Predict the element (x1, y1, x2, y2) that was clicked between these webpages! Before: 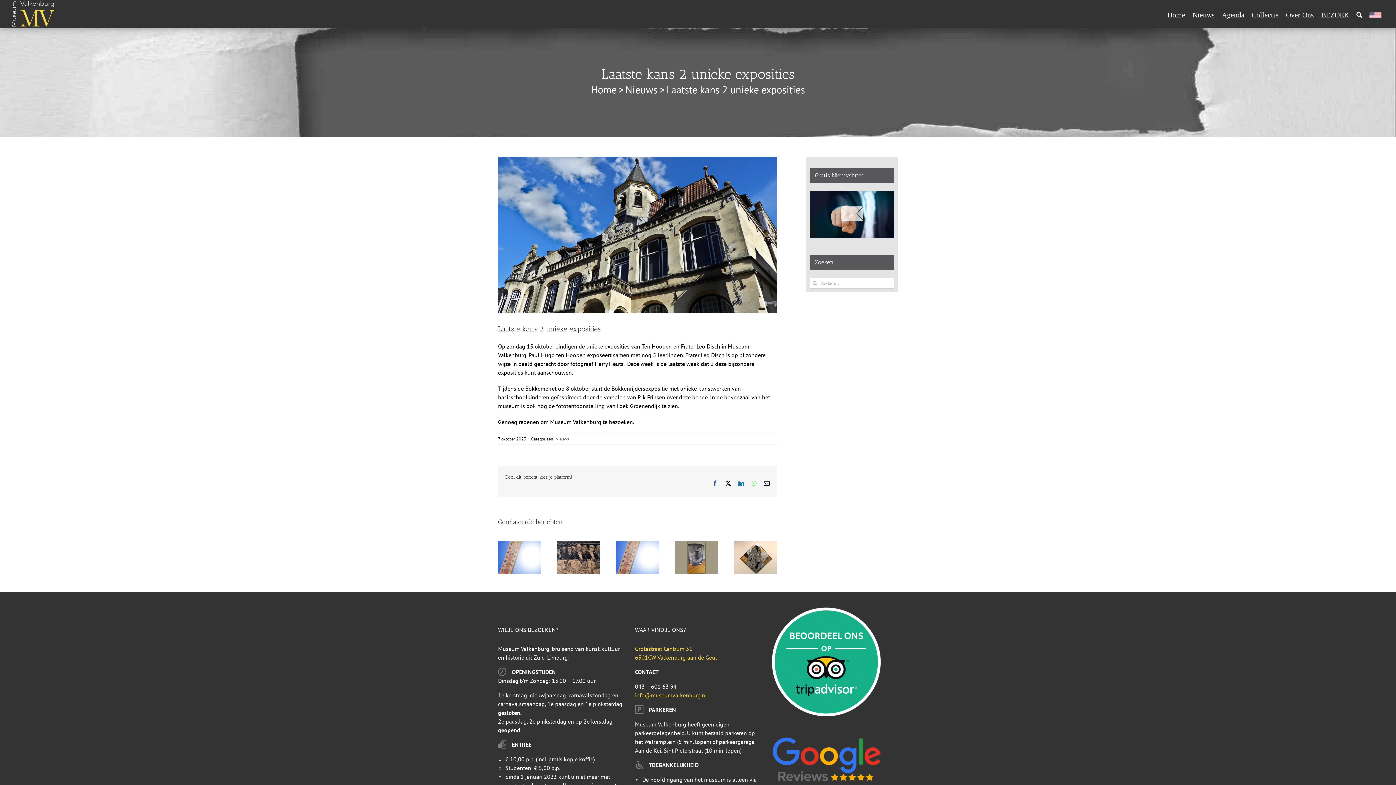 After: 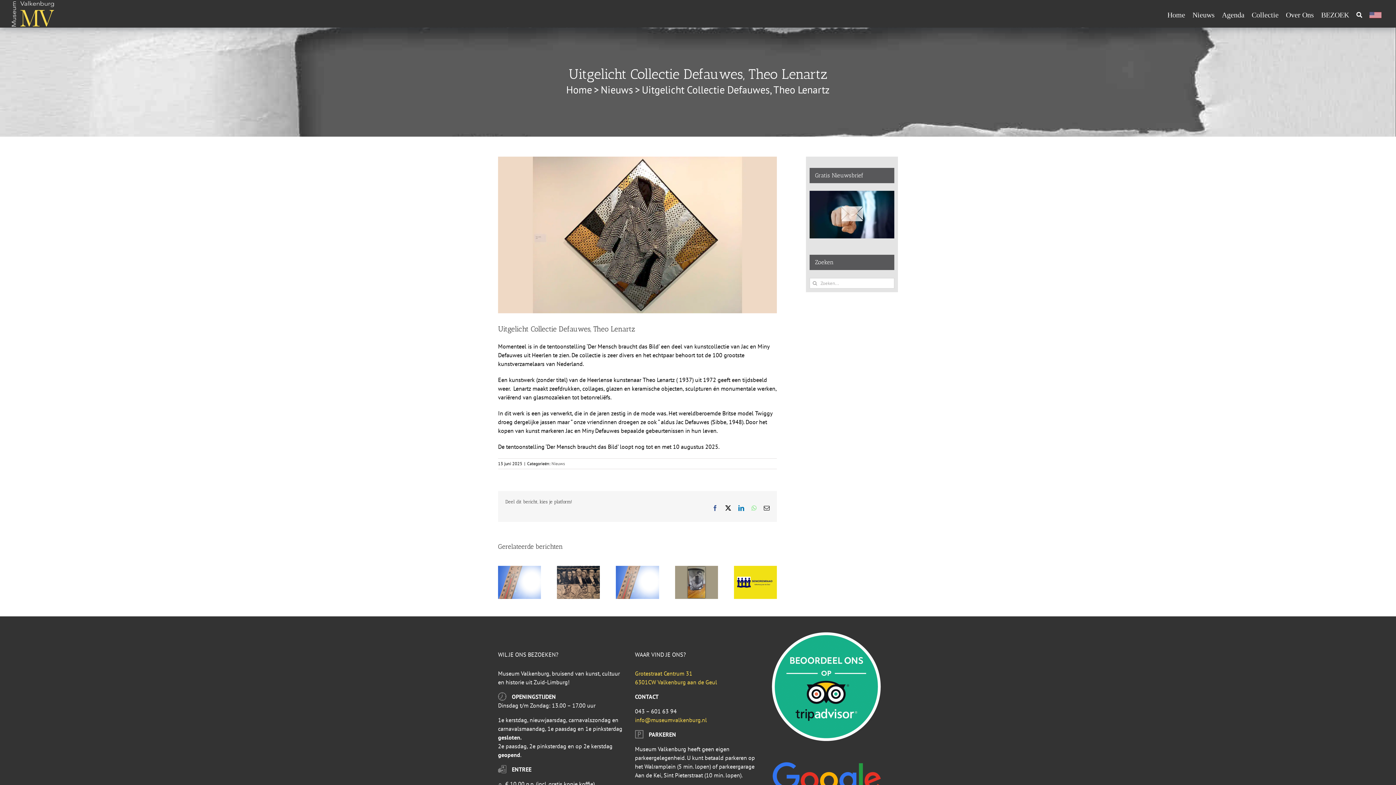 Action: label: Uitgelicht Collectie Defauwes, Theo Lenartz bbox: (734, 541, 777, 548)